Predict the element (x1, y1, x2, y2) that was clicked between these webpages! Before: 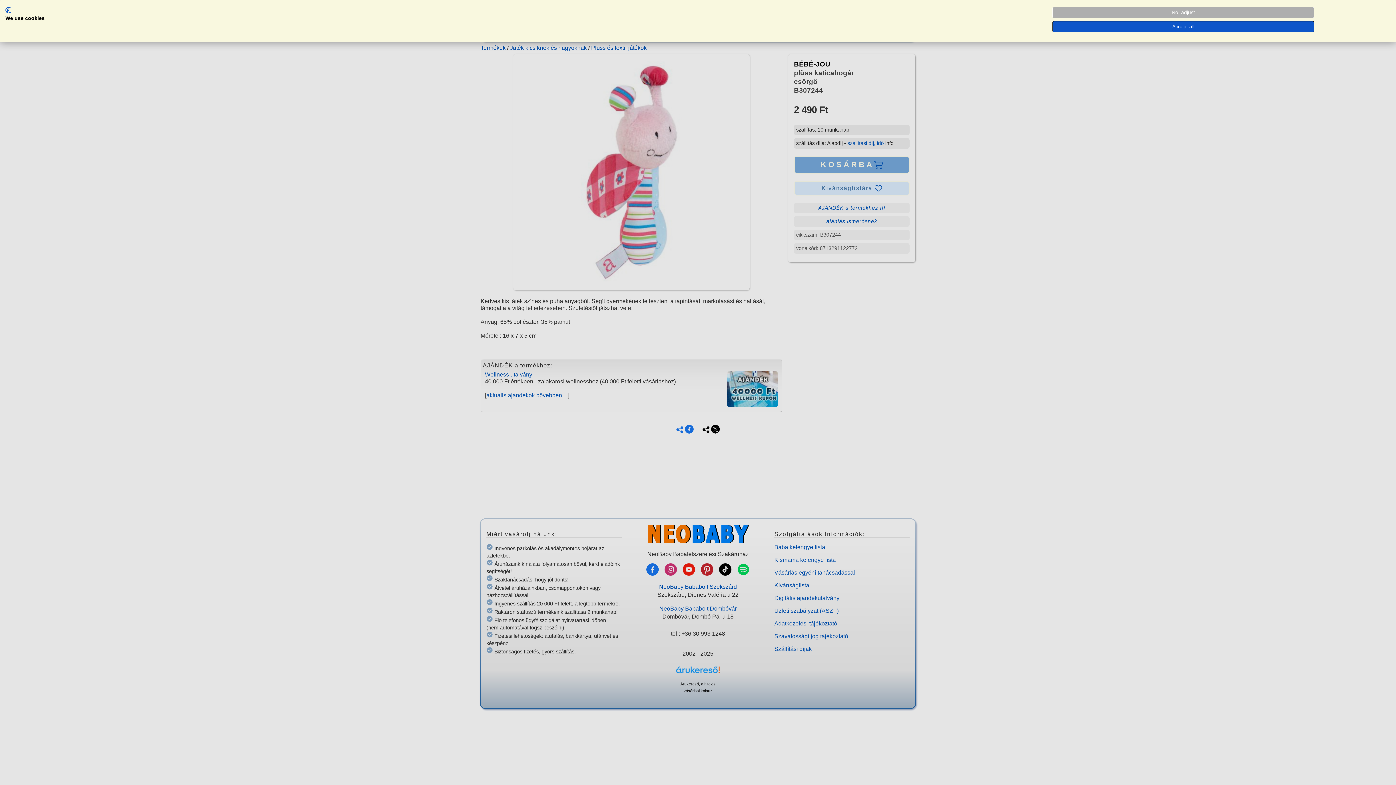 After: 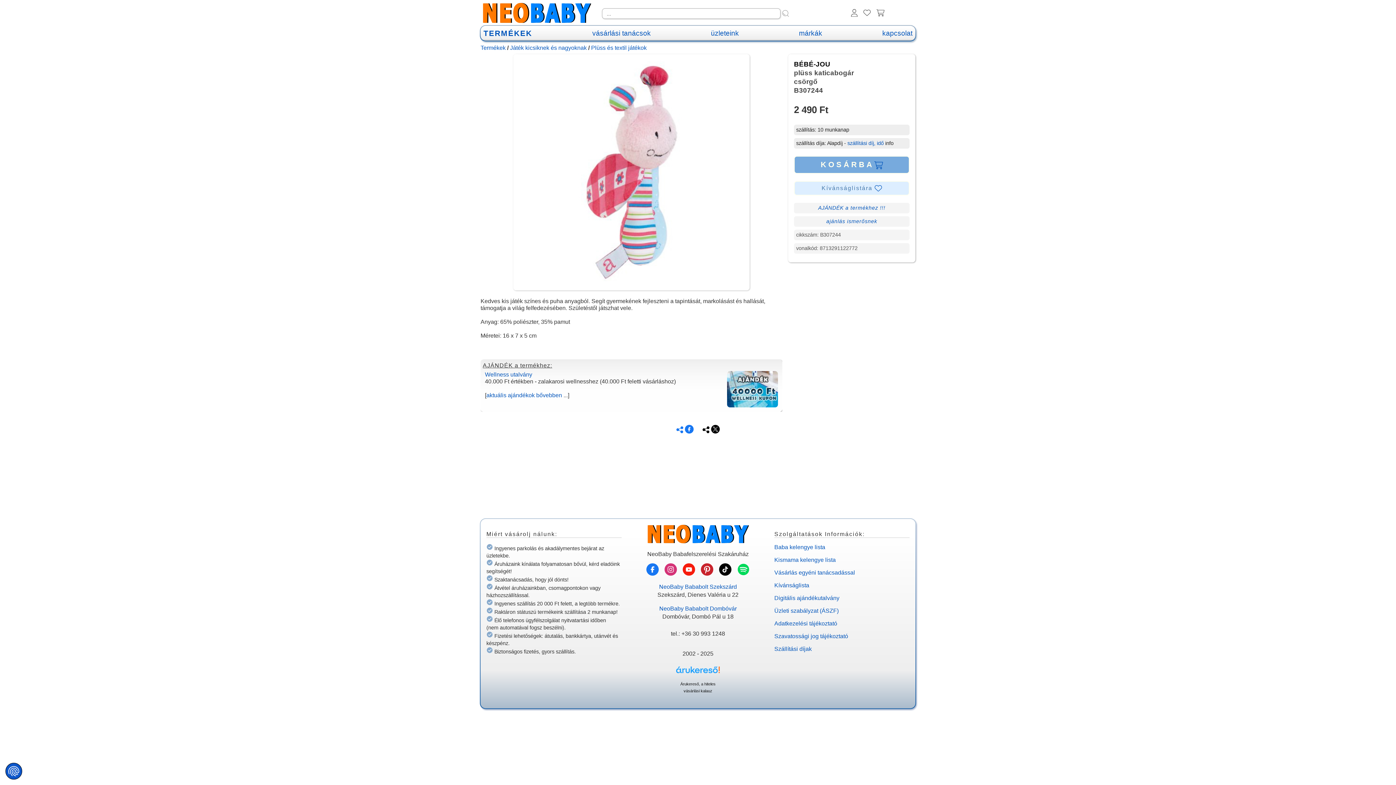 Action: bbox: (1052, 21, 1314, 32) label: Accept all cookies